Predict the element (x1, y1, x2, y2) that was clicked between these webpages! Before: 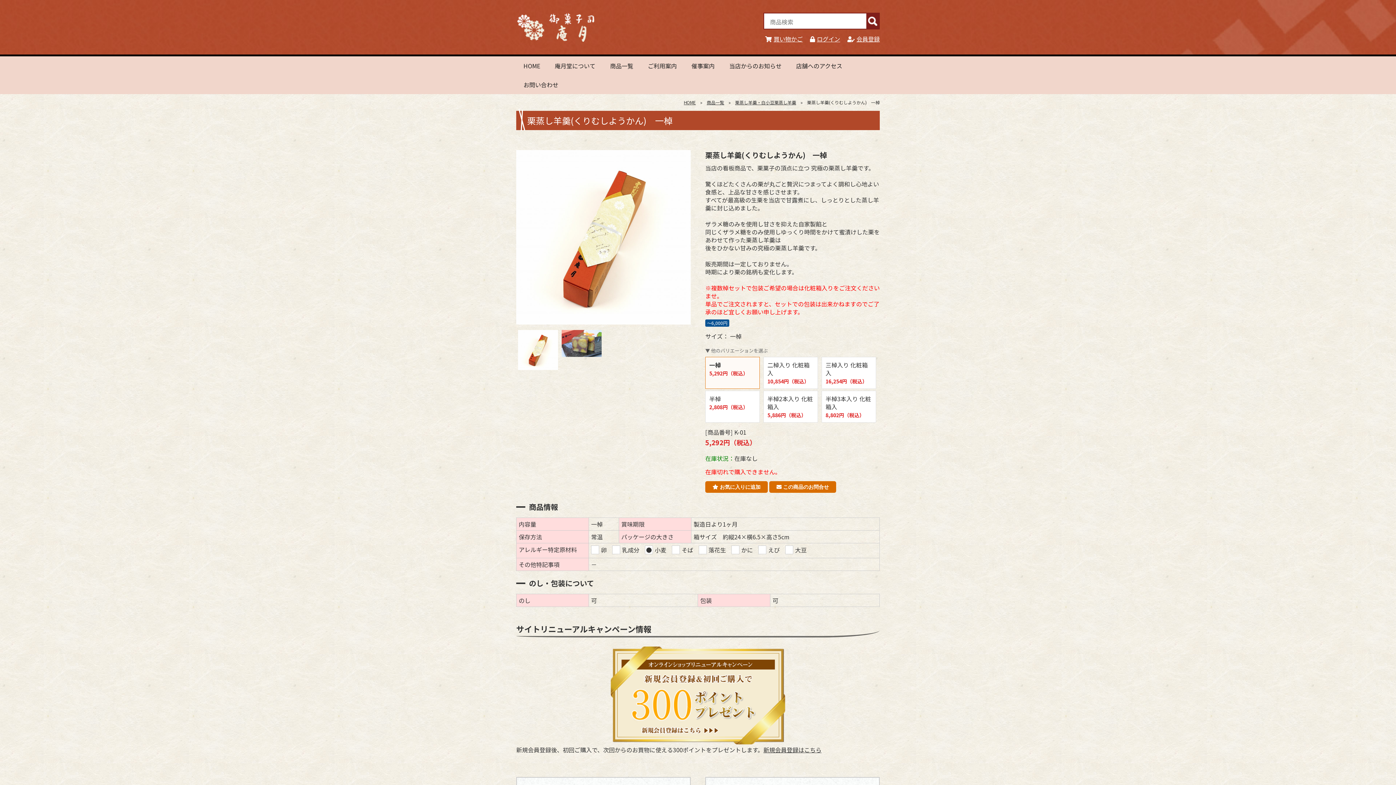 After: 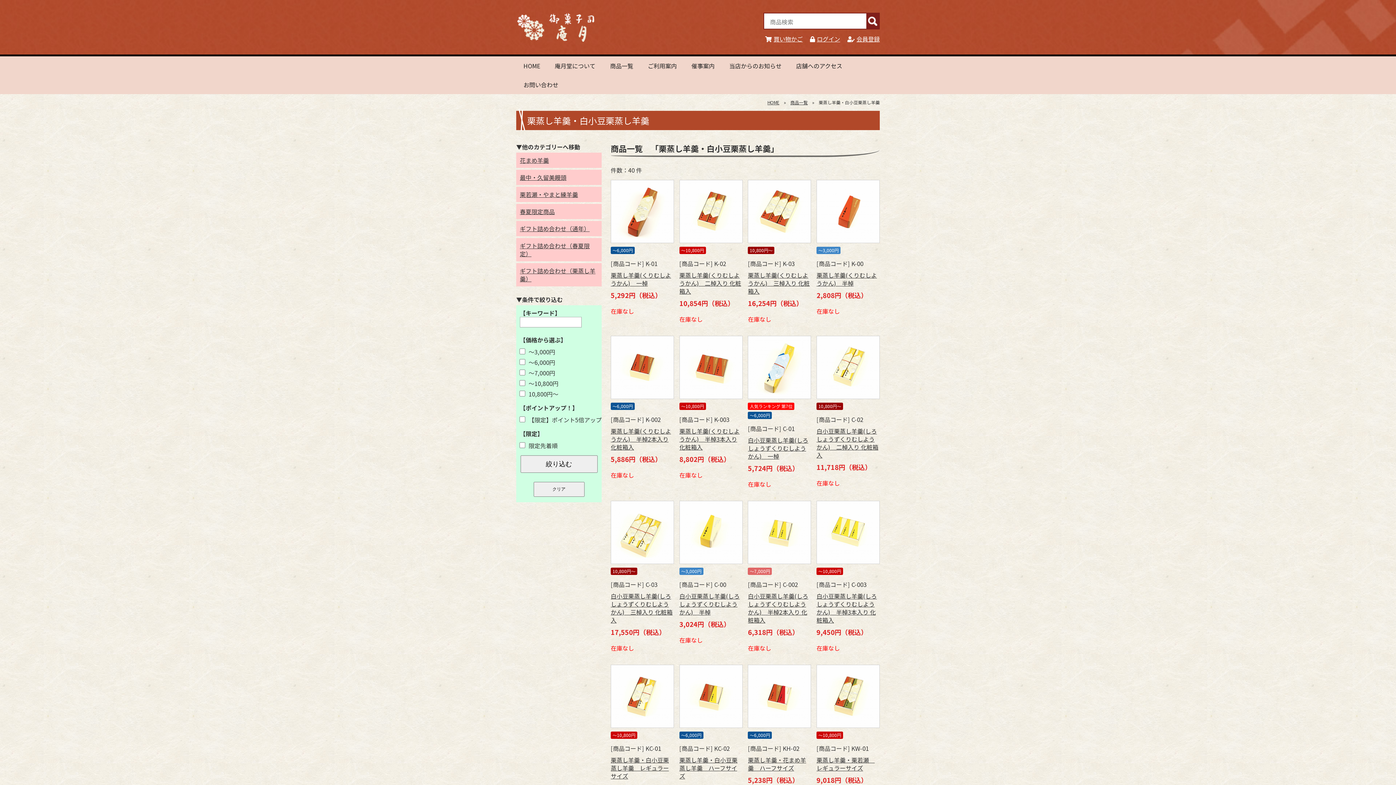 Action: bbox: (735, 99, 796, 105) label: 栗蒸し羊羹・白小豆栗蒸し羊羹